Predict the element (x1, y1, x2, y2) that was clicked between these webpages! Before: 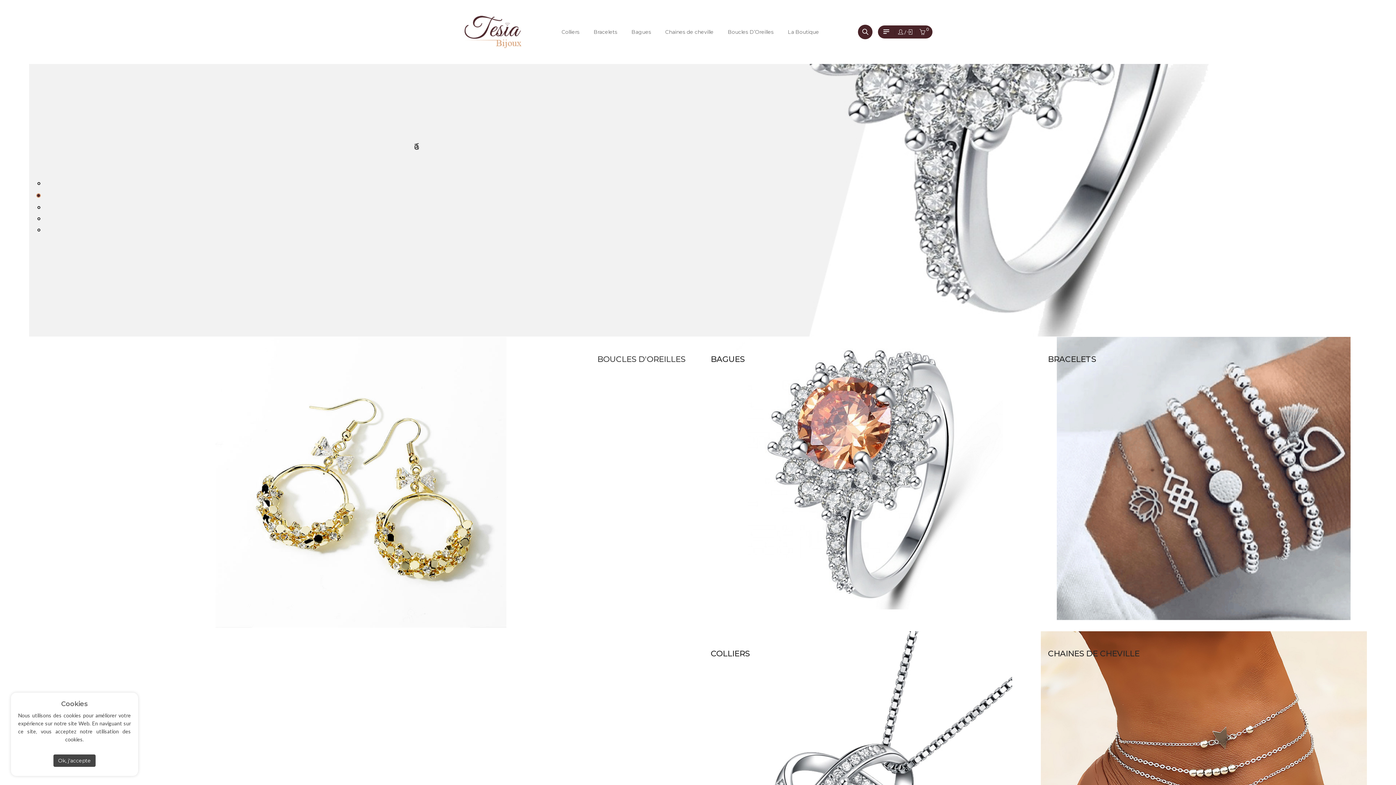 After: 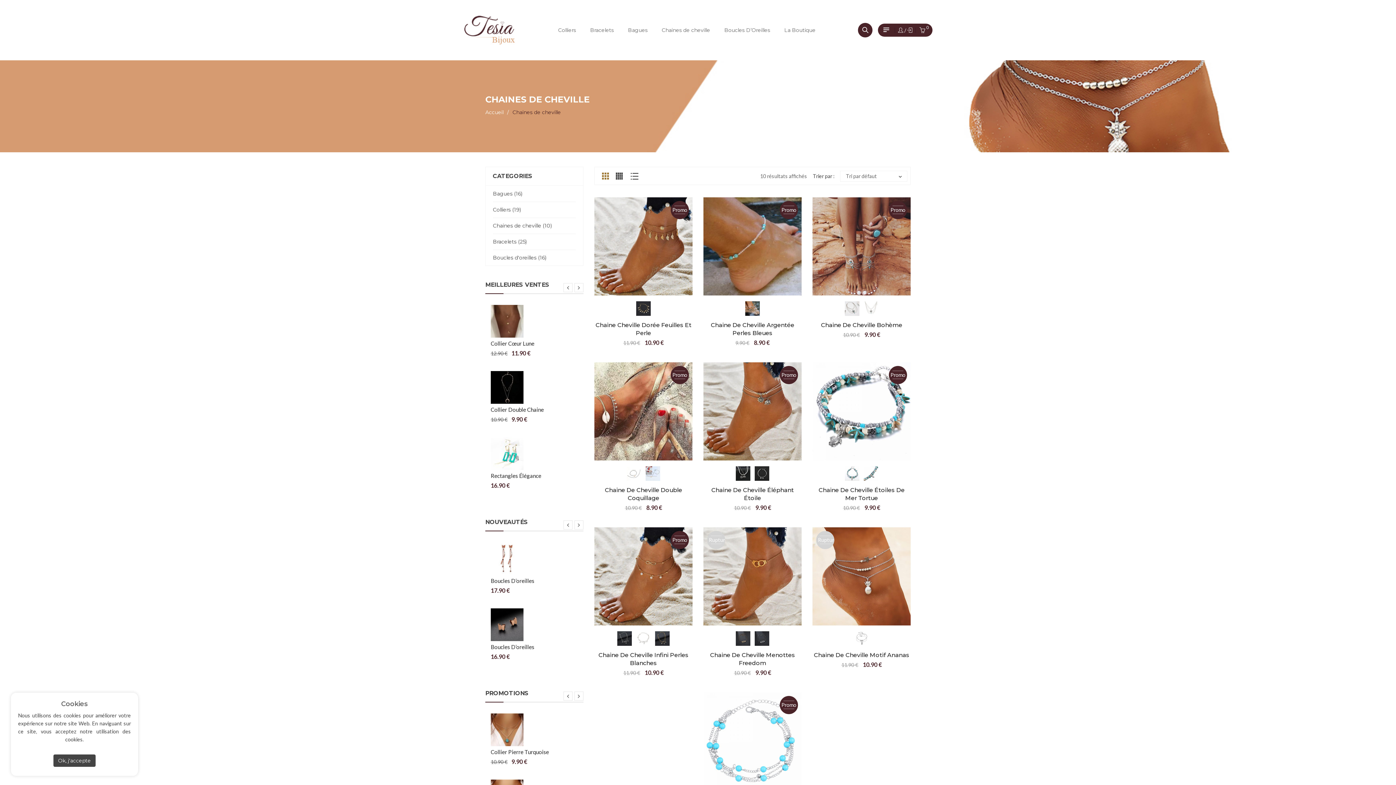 Action: bbox: (659, 21, 720, 42) label: Chaines de cheville